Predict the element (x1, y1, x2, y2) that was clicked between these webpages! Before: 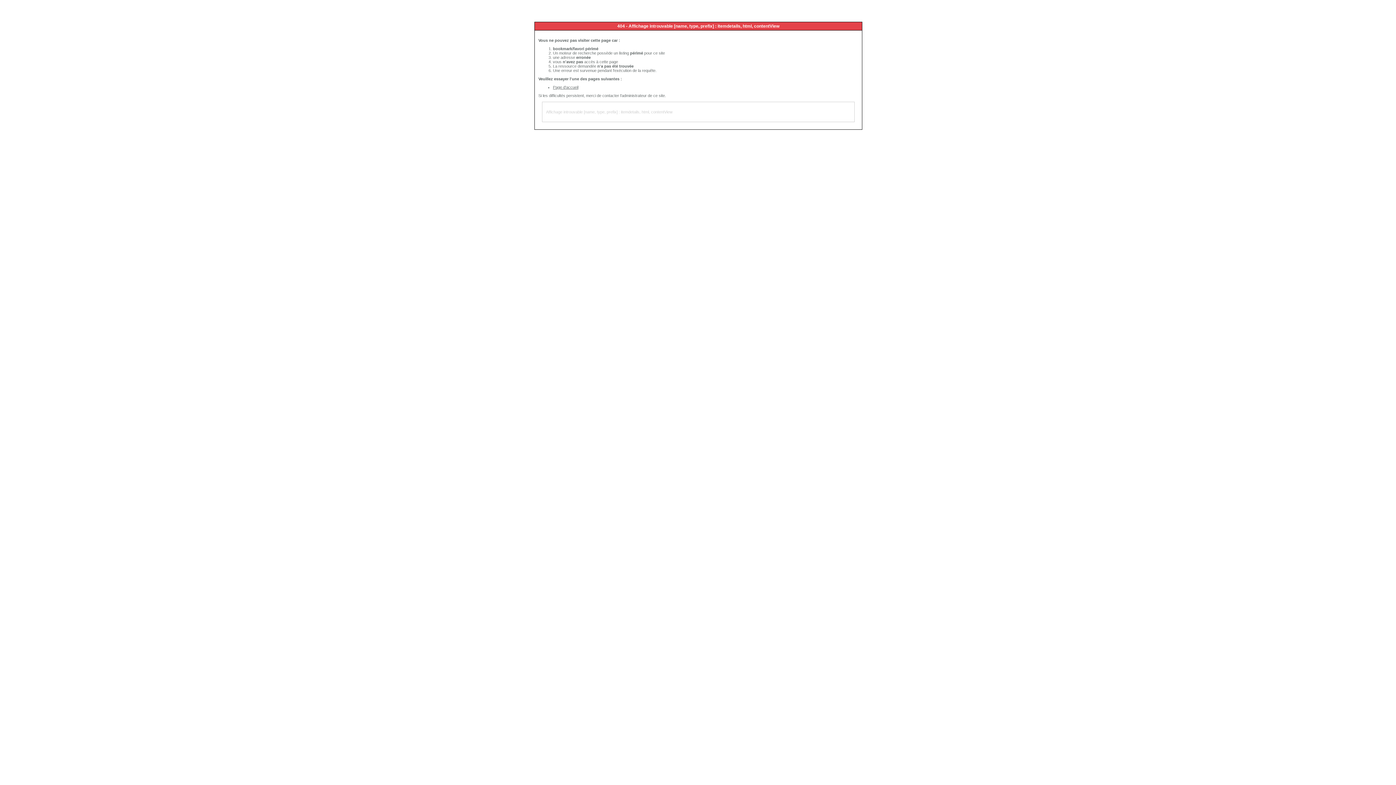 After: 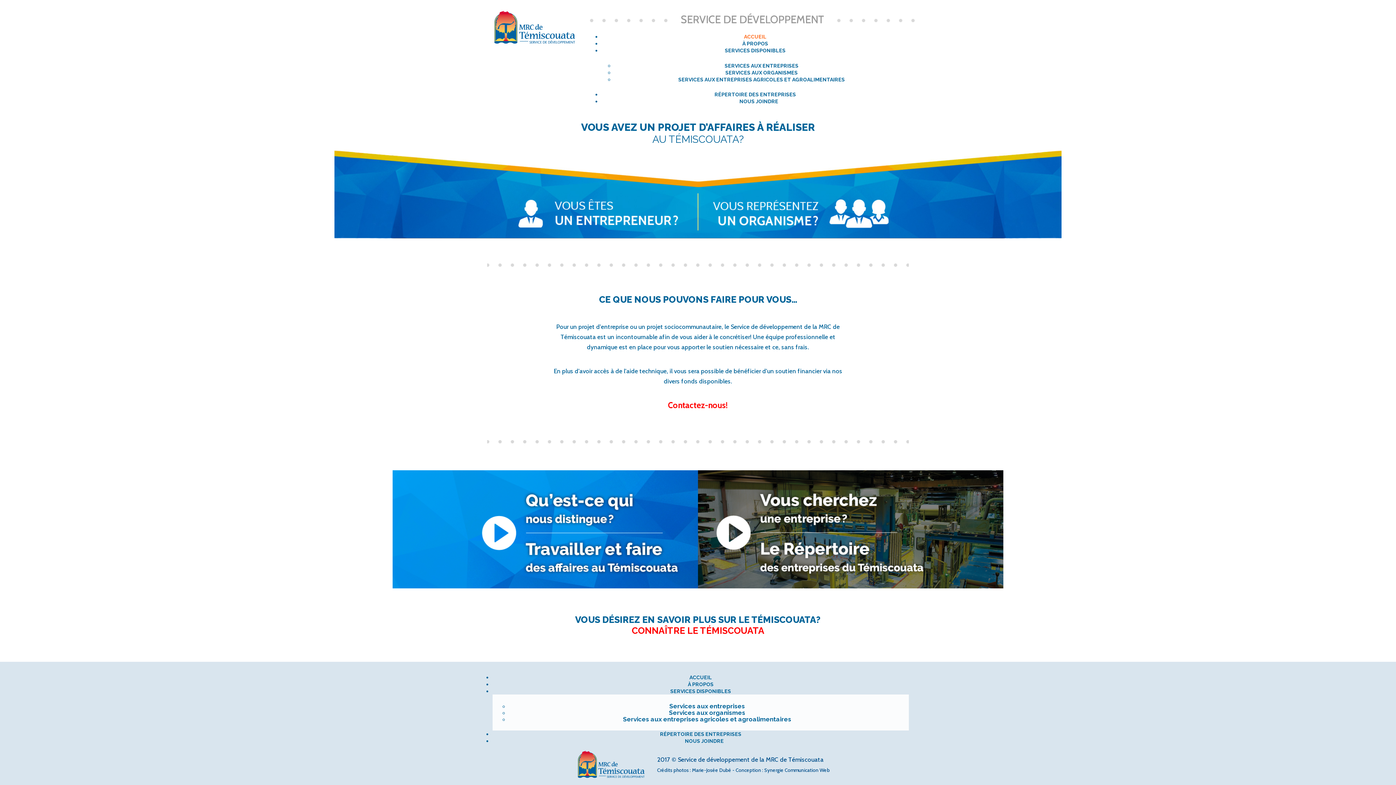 Action: bbox: (553, 85, 578, 89) label: Page d'accueil